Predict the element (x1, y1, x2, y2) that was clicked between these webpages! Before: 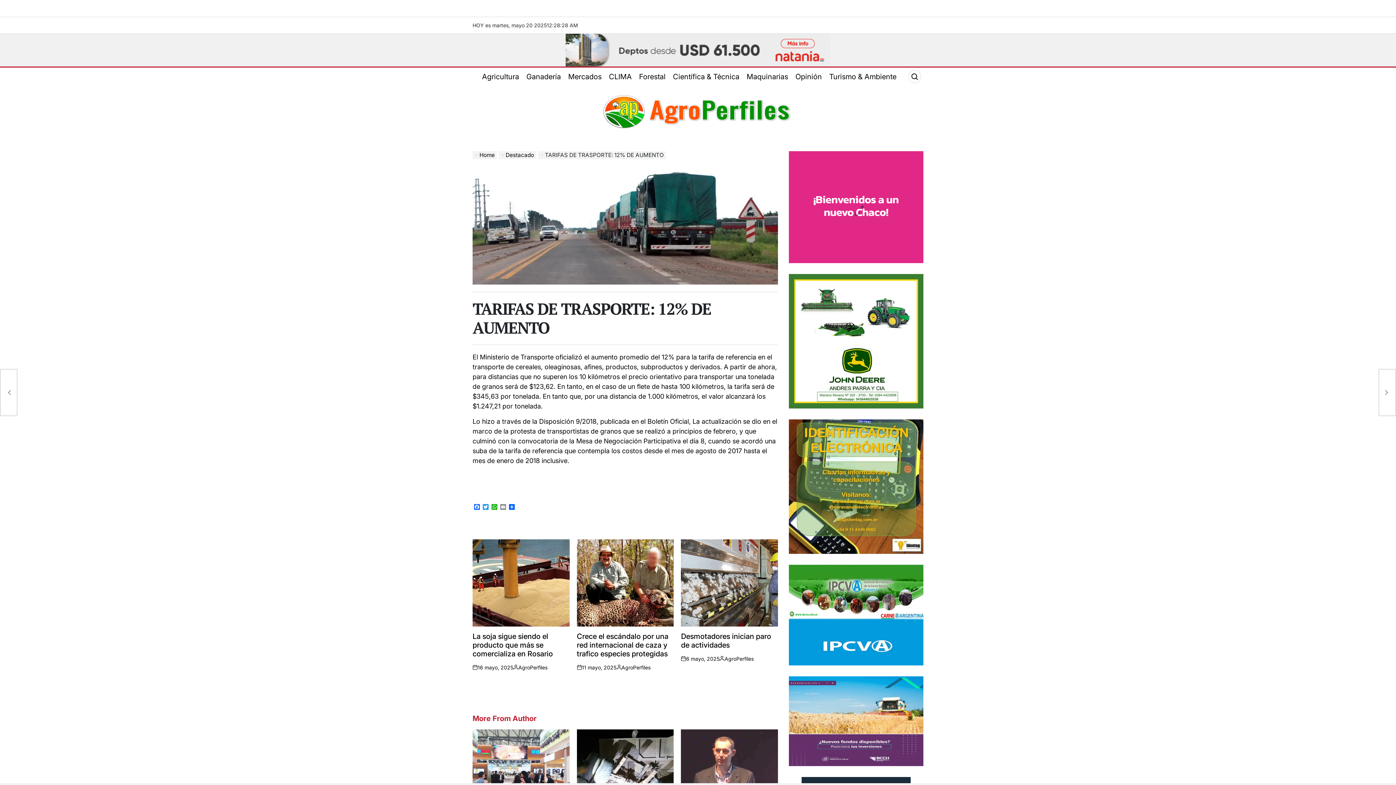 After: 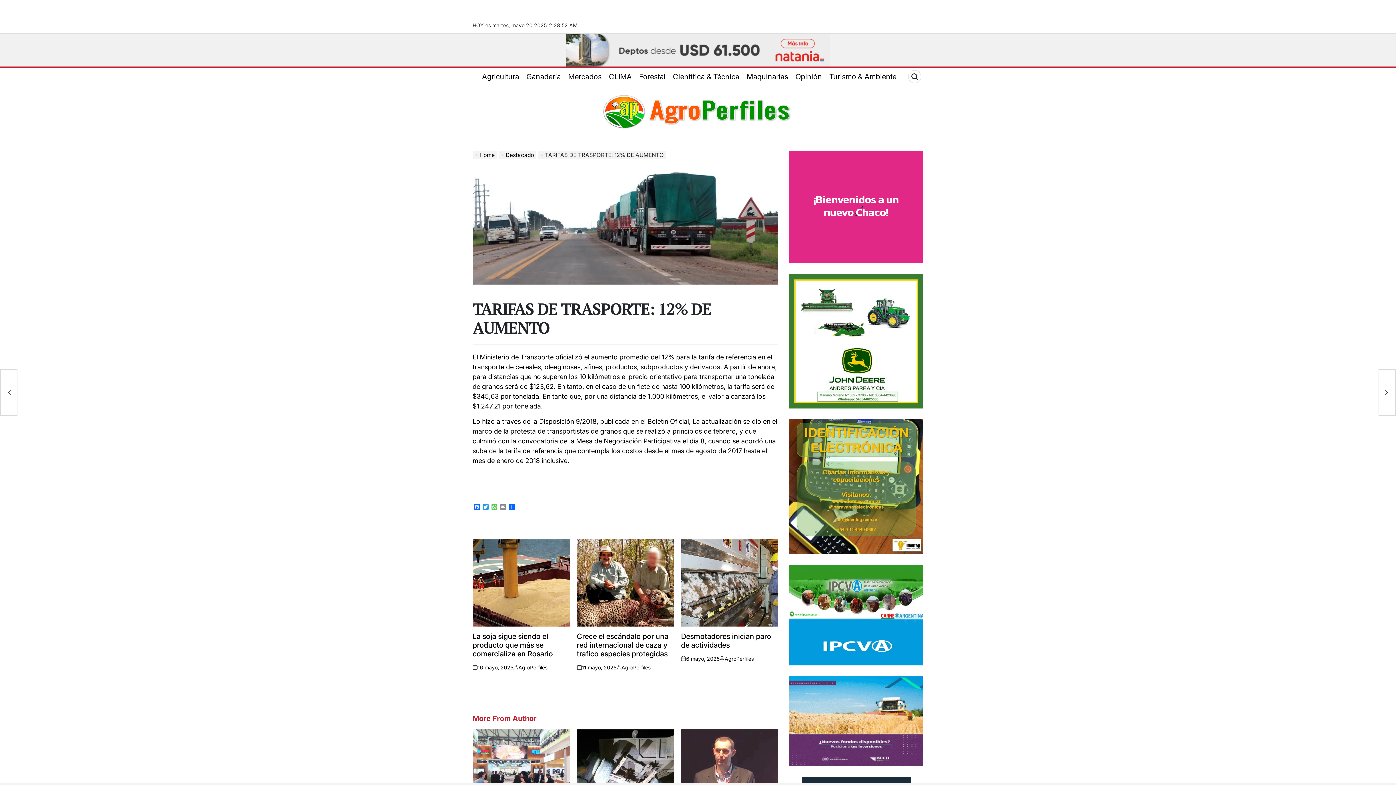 Action: label: WhatsApp bbox: (490, 504, 498, 510)